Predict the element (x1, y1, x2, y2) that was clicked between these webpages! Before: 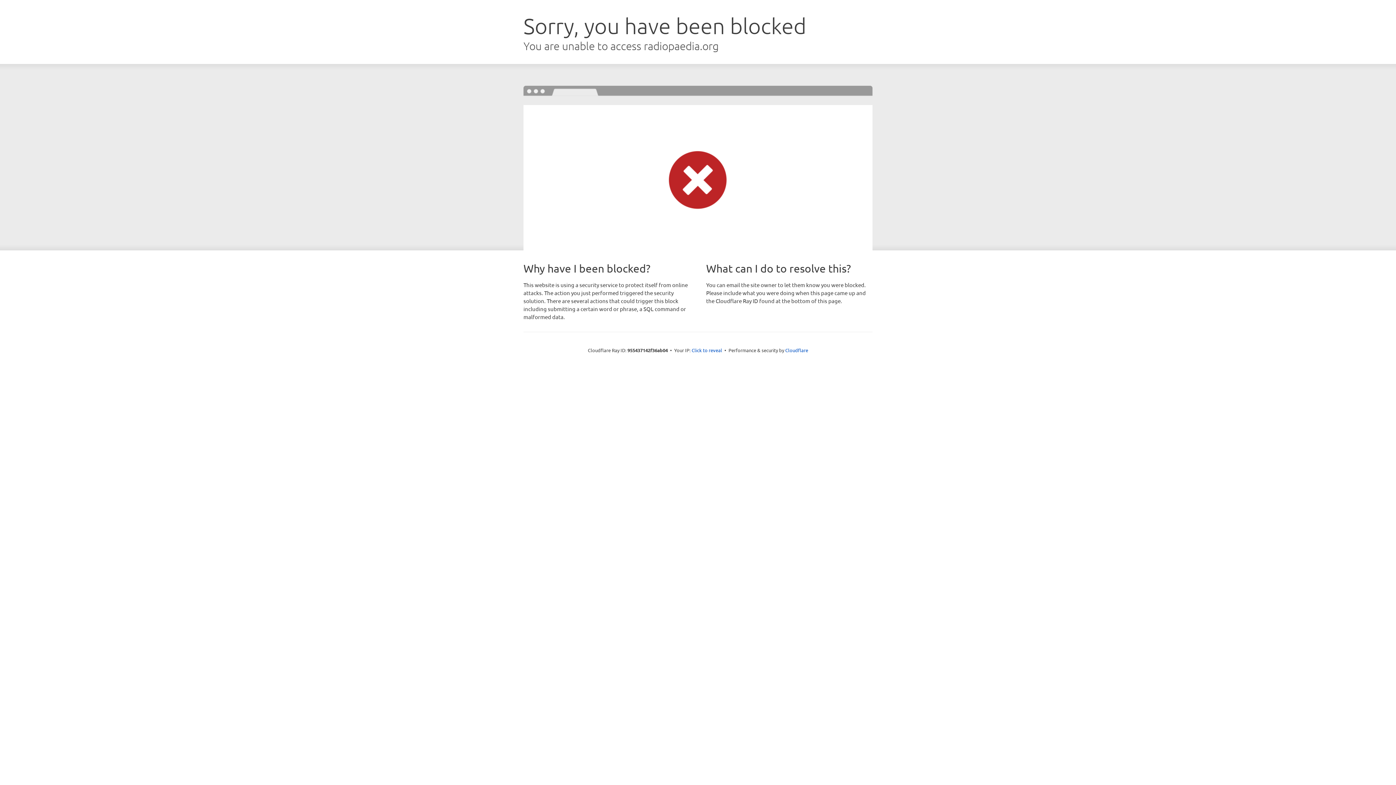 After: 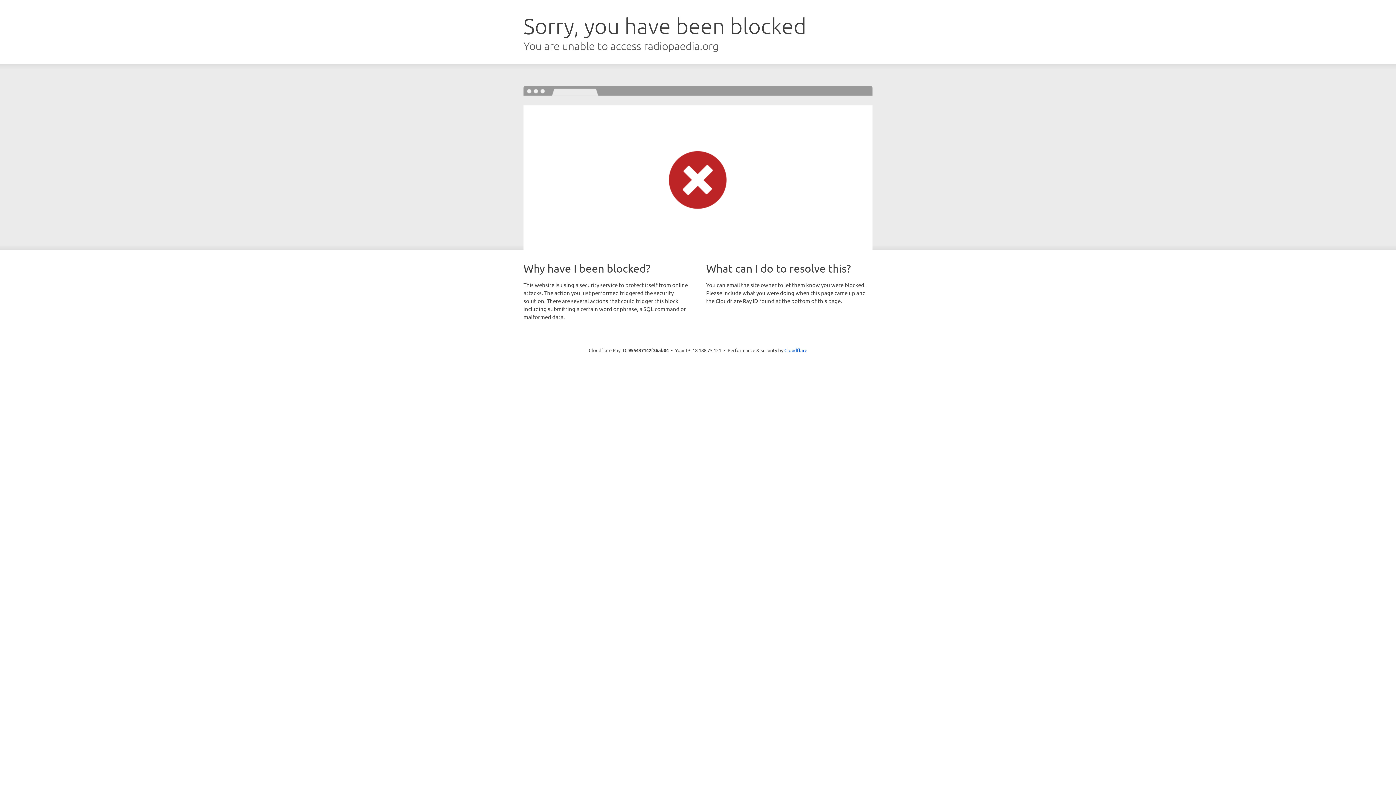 Action: label: Click to reveal bbox: (691, 346, 722, 353)